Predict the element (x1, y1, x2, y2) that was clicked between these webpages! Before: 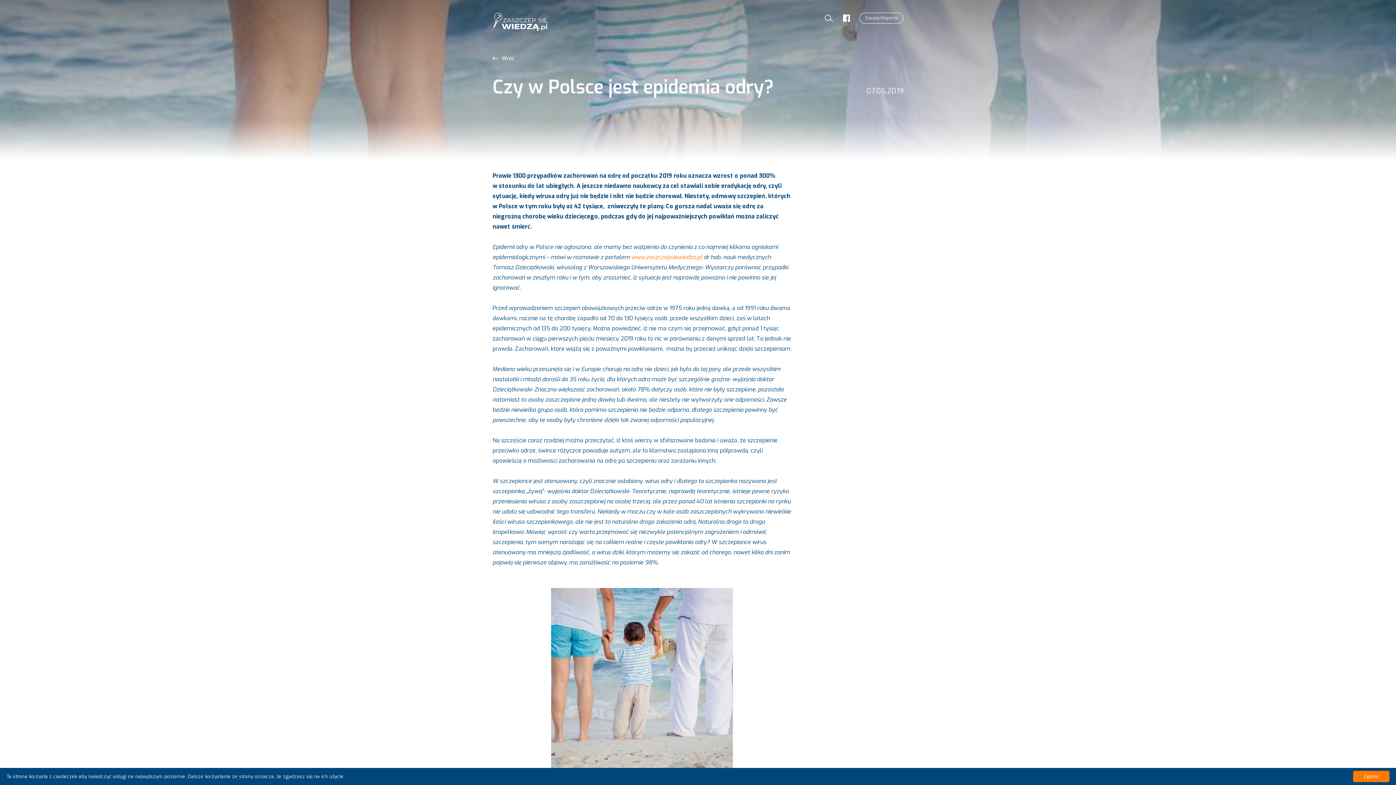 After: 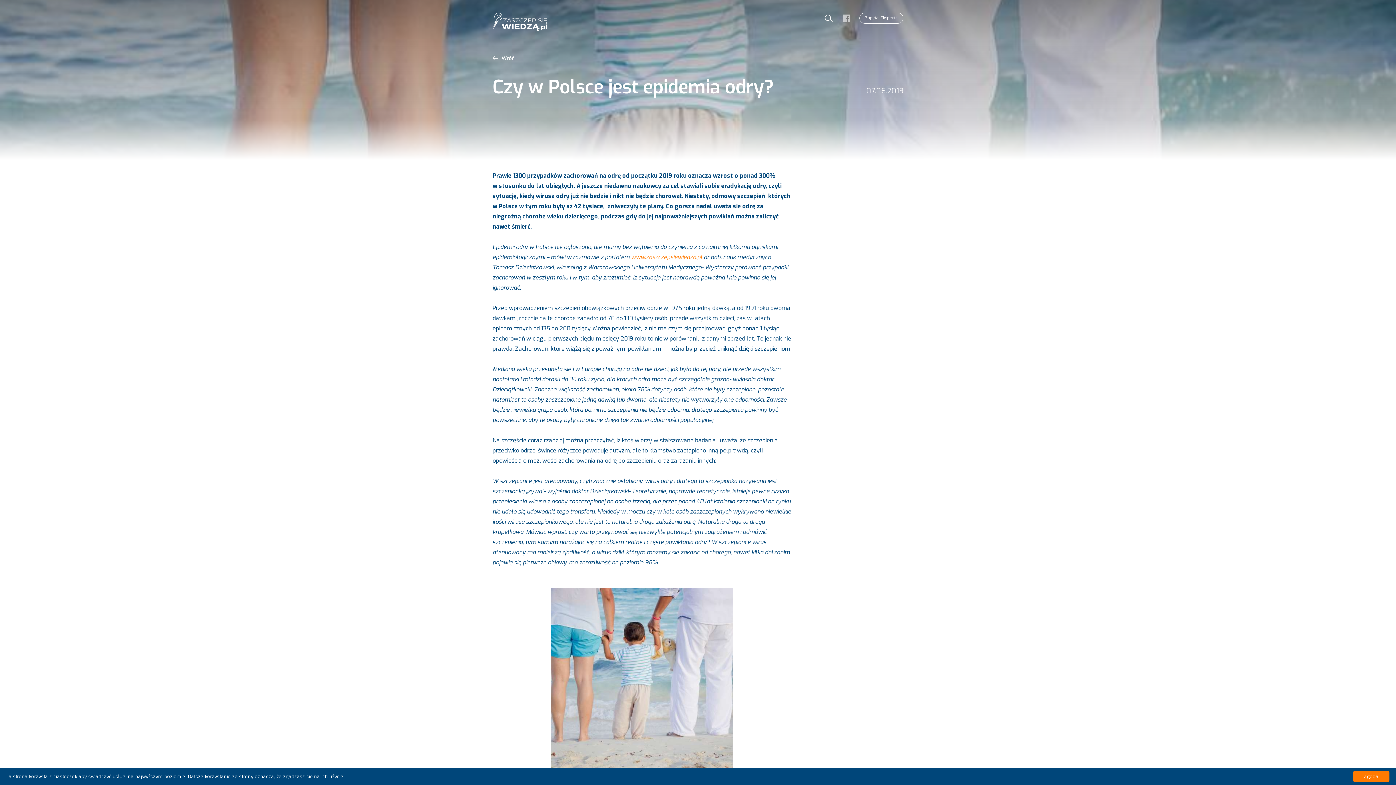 Action: bbox: (843, 13, 850, 21)